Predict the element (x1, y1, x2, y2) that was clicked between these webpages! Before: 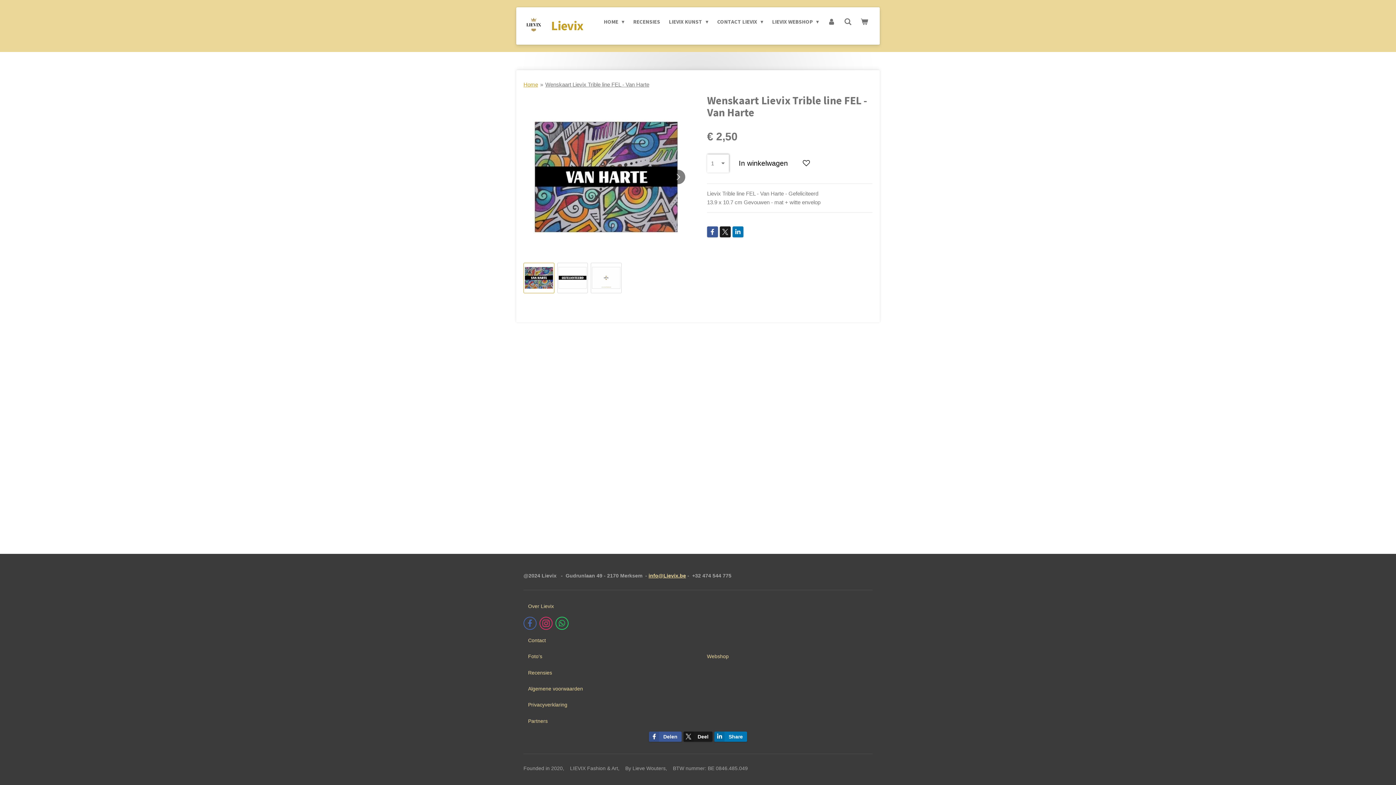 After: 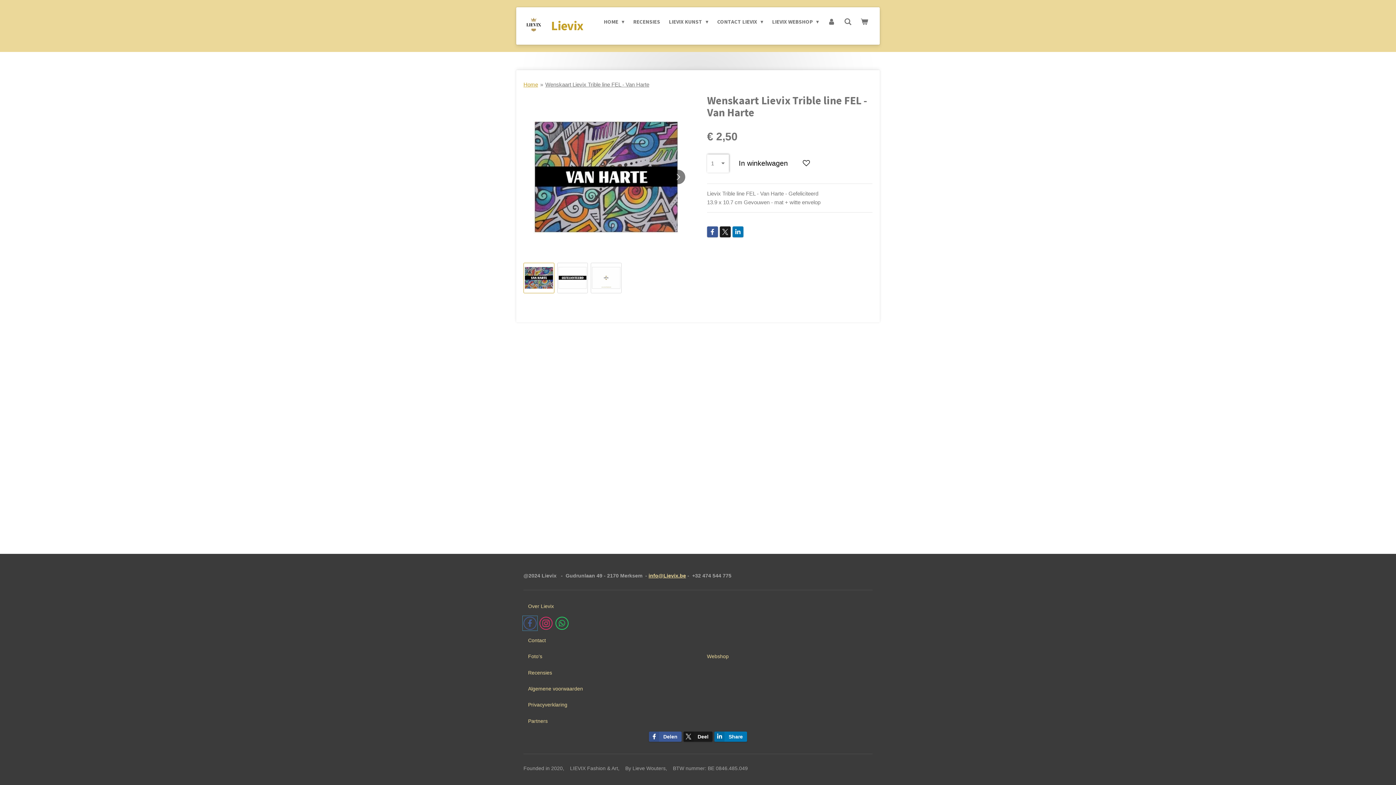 Action: bbox: (523, 617, 536, 630)